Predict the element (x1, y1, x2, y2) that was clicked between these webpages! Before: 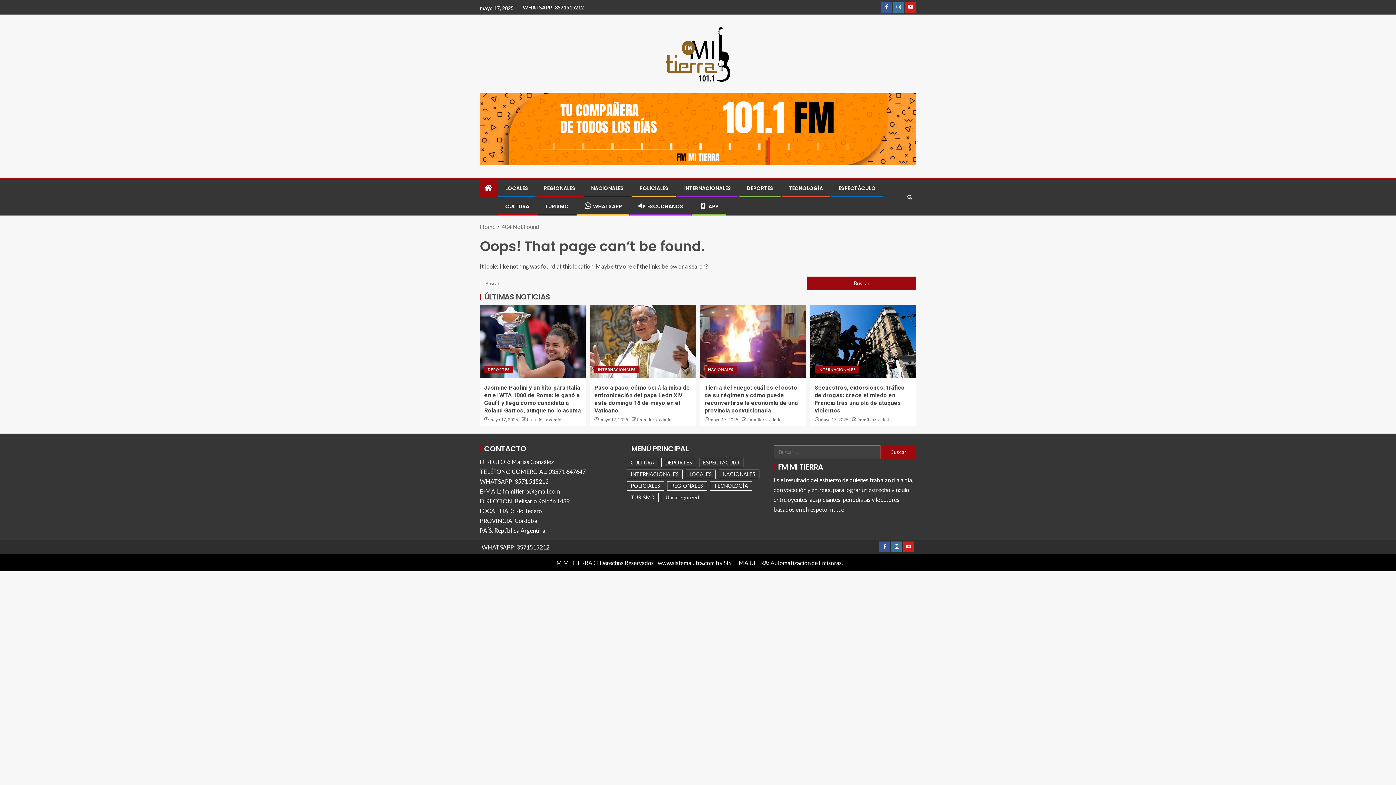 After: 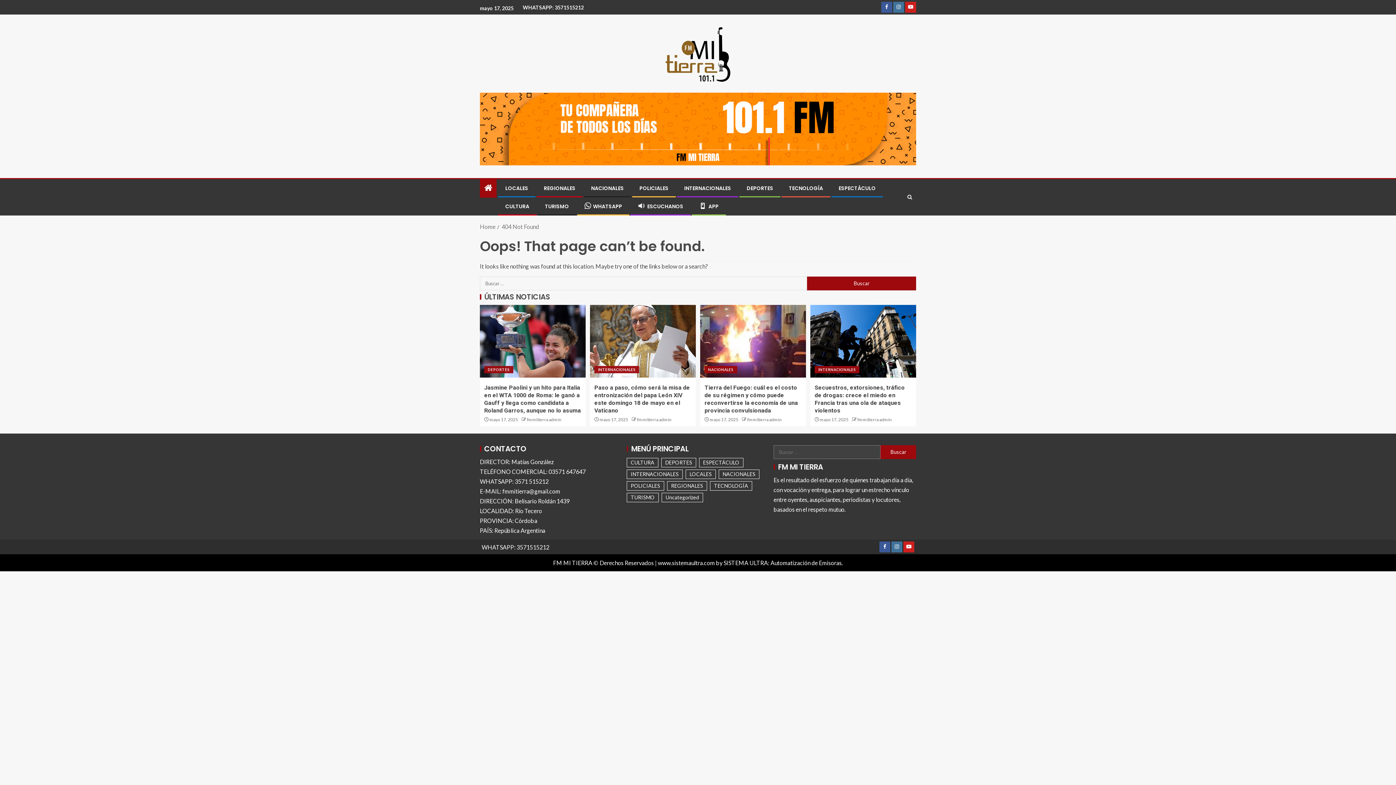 Action: bbox: (584, 202, 622, 210) label: WHATSAPP